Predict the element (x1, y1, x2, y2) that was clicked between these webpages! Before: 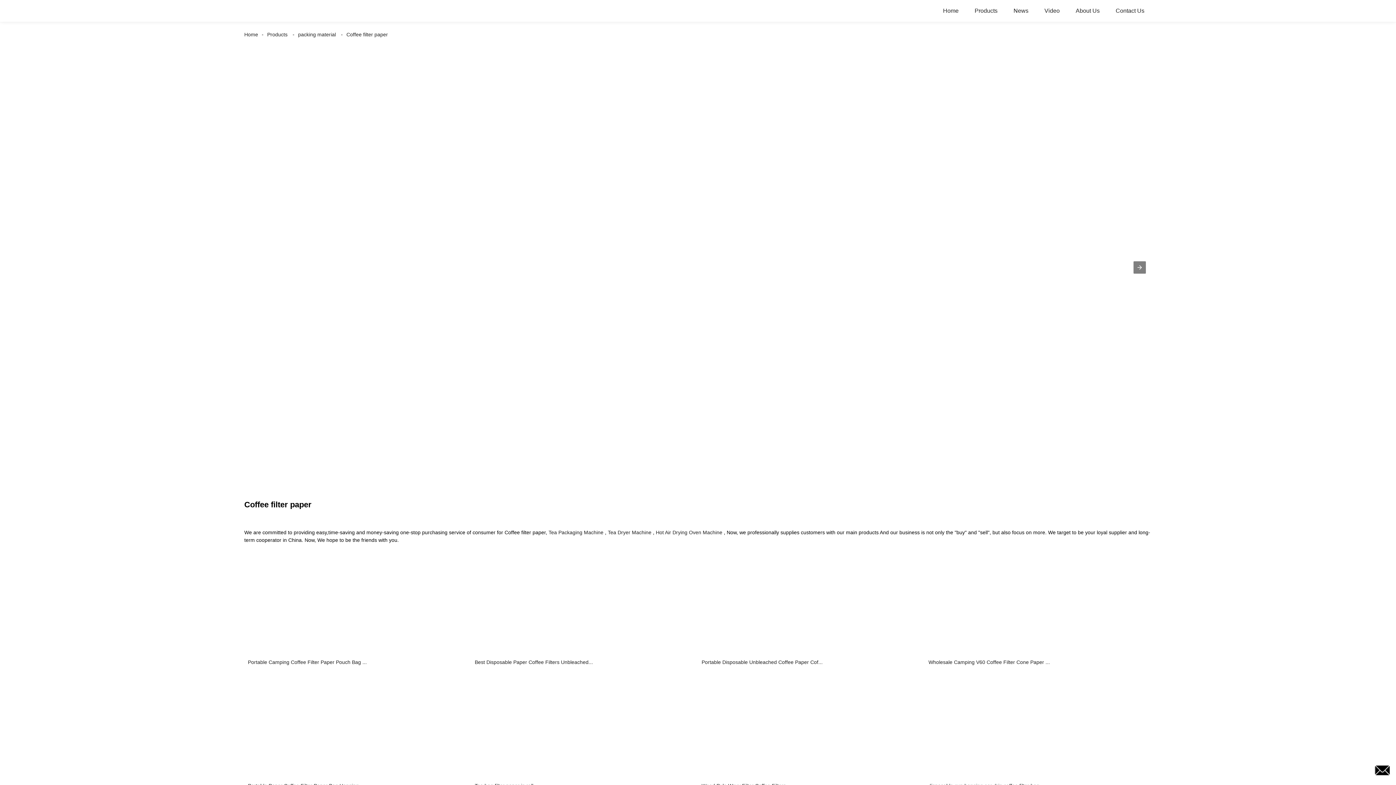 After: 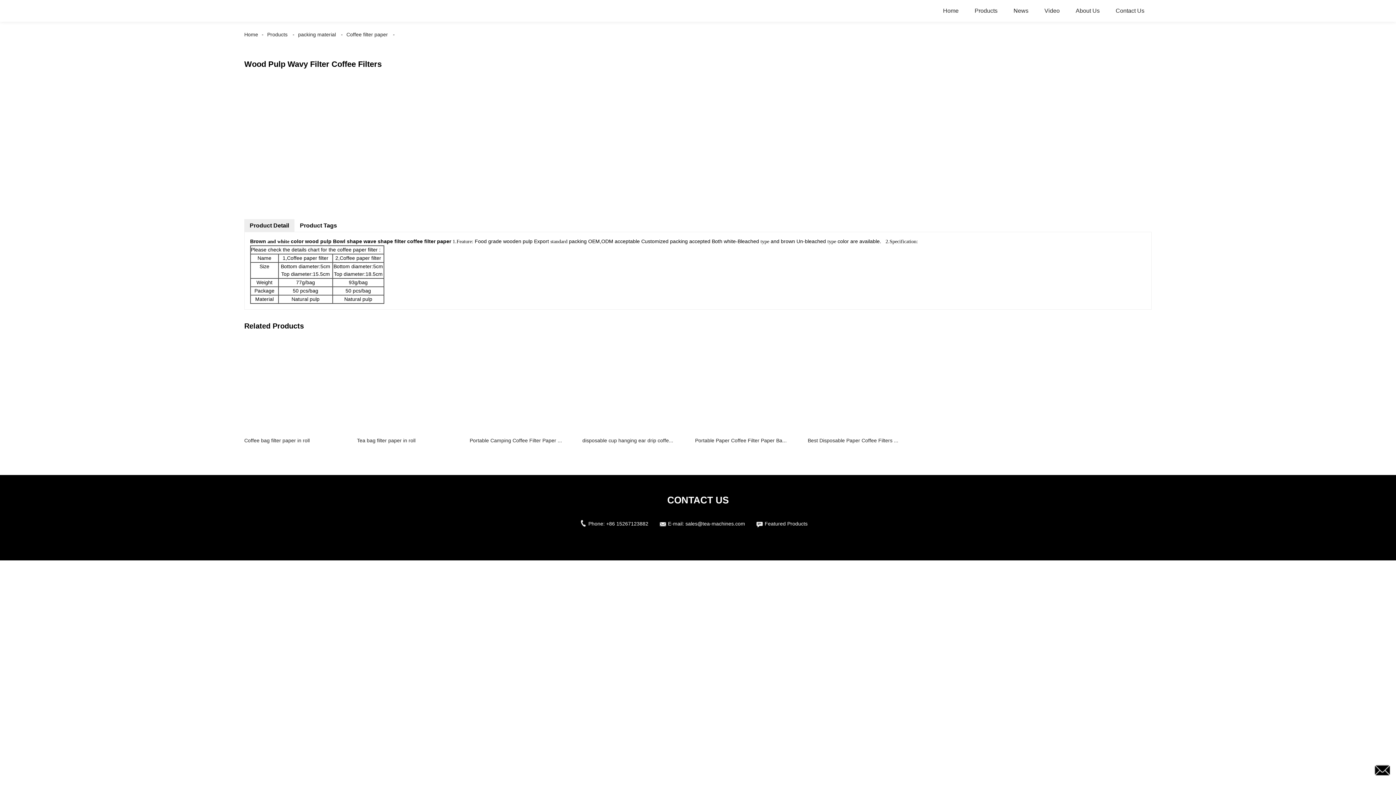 Action: bbox: (701, 682, 921, 782)